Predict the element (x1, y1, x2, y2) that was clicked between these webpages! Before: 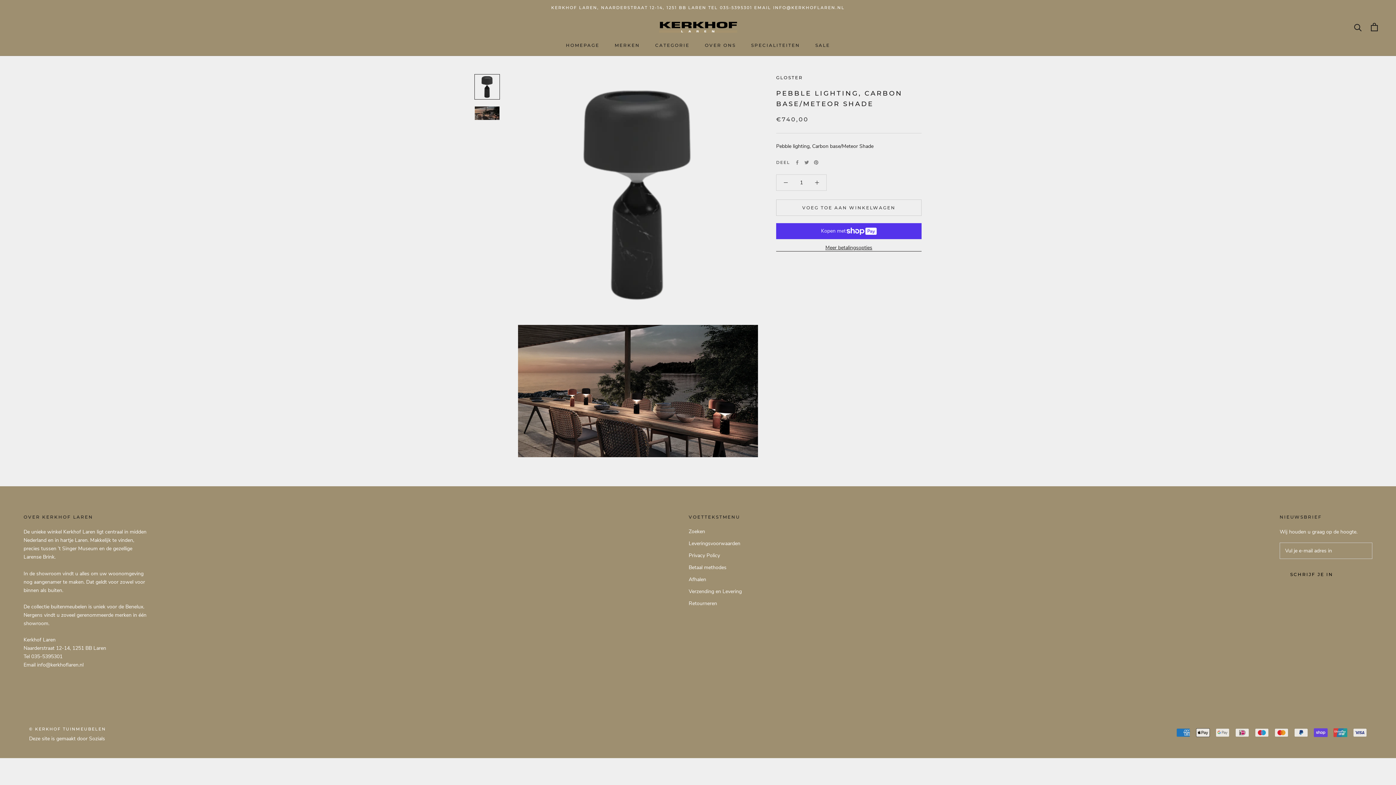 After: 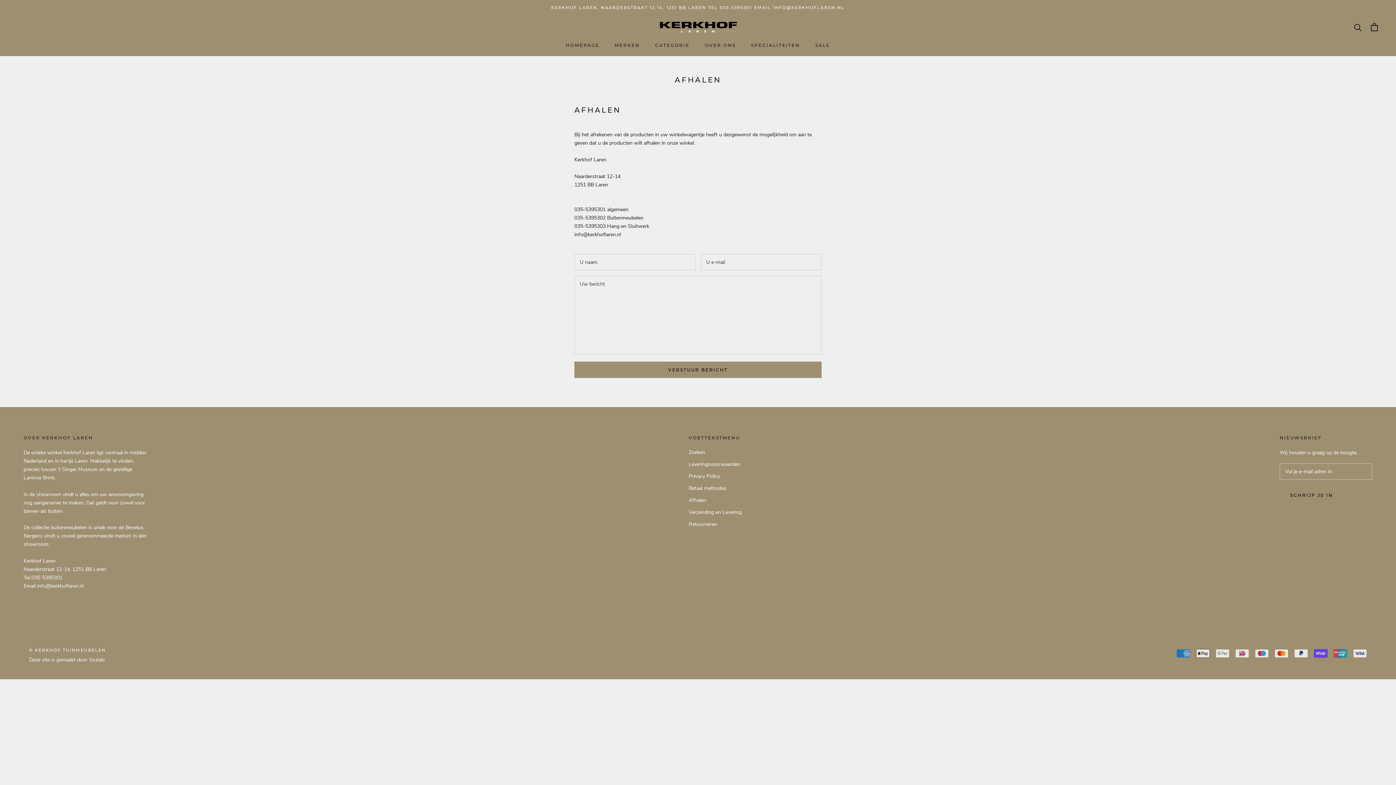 Action: bbox: (688, 575, 742, 583) label: Afhalen